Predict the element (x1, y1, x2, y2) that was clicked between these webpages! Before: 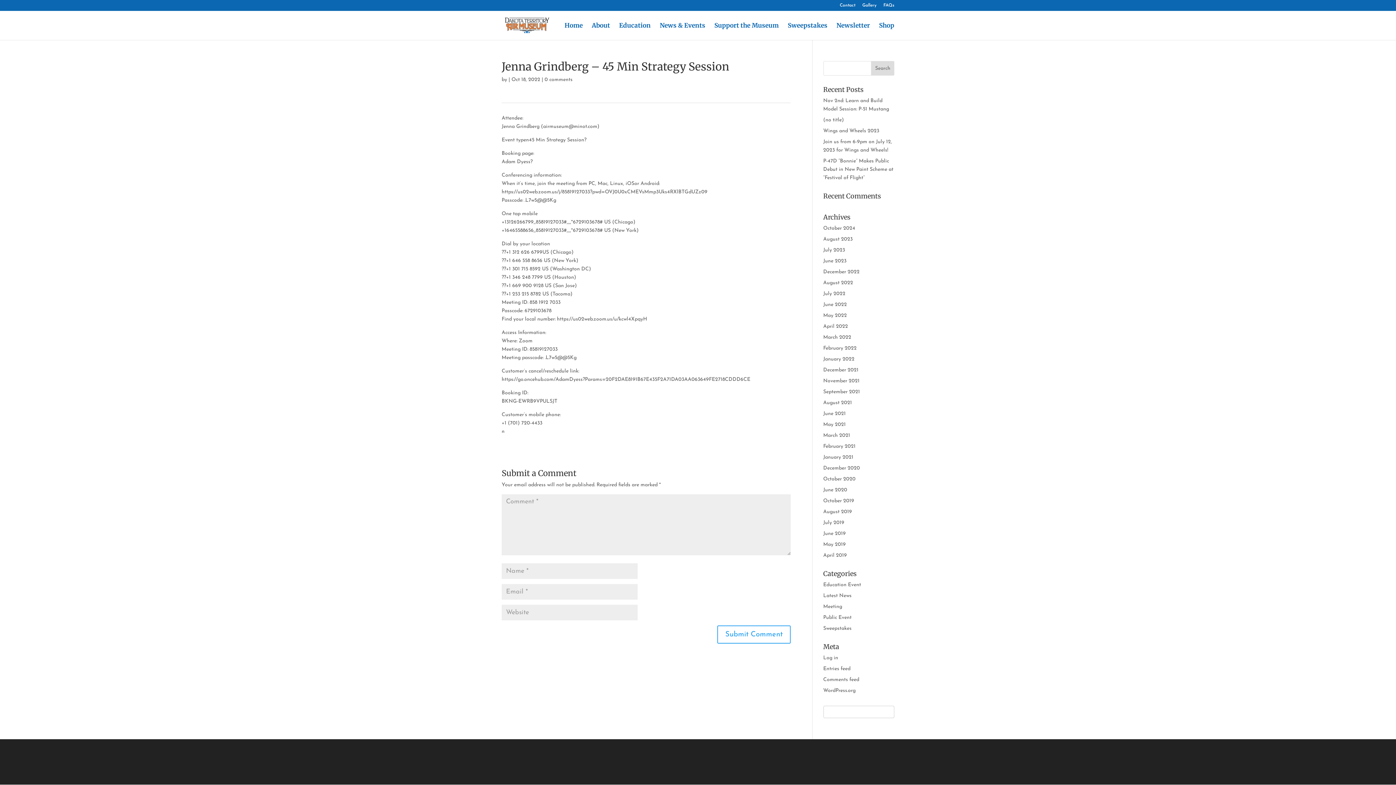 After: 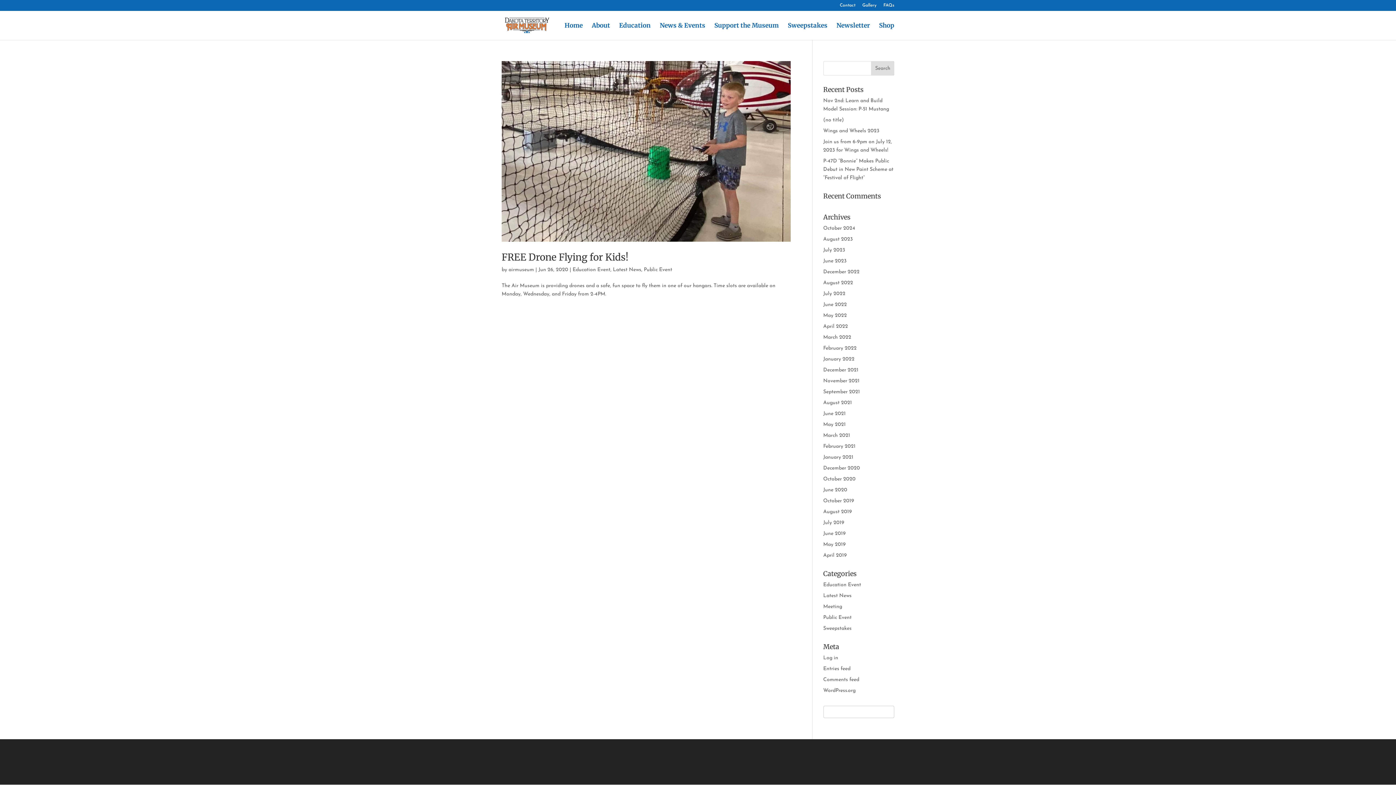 Action: bbox: (823, 487, 847, 493) label: June 2020